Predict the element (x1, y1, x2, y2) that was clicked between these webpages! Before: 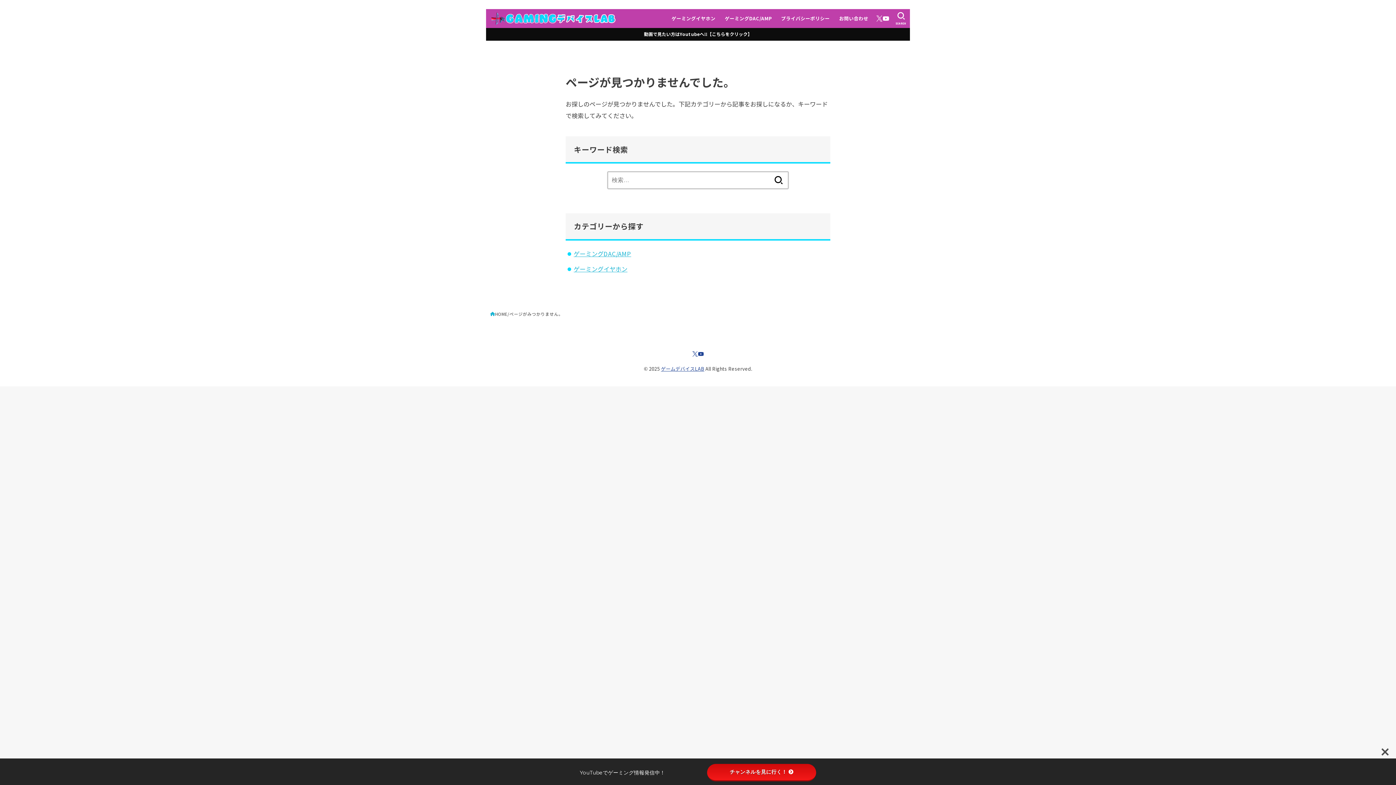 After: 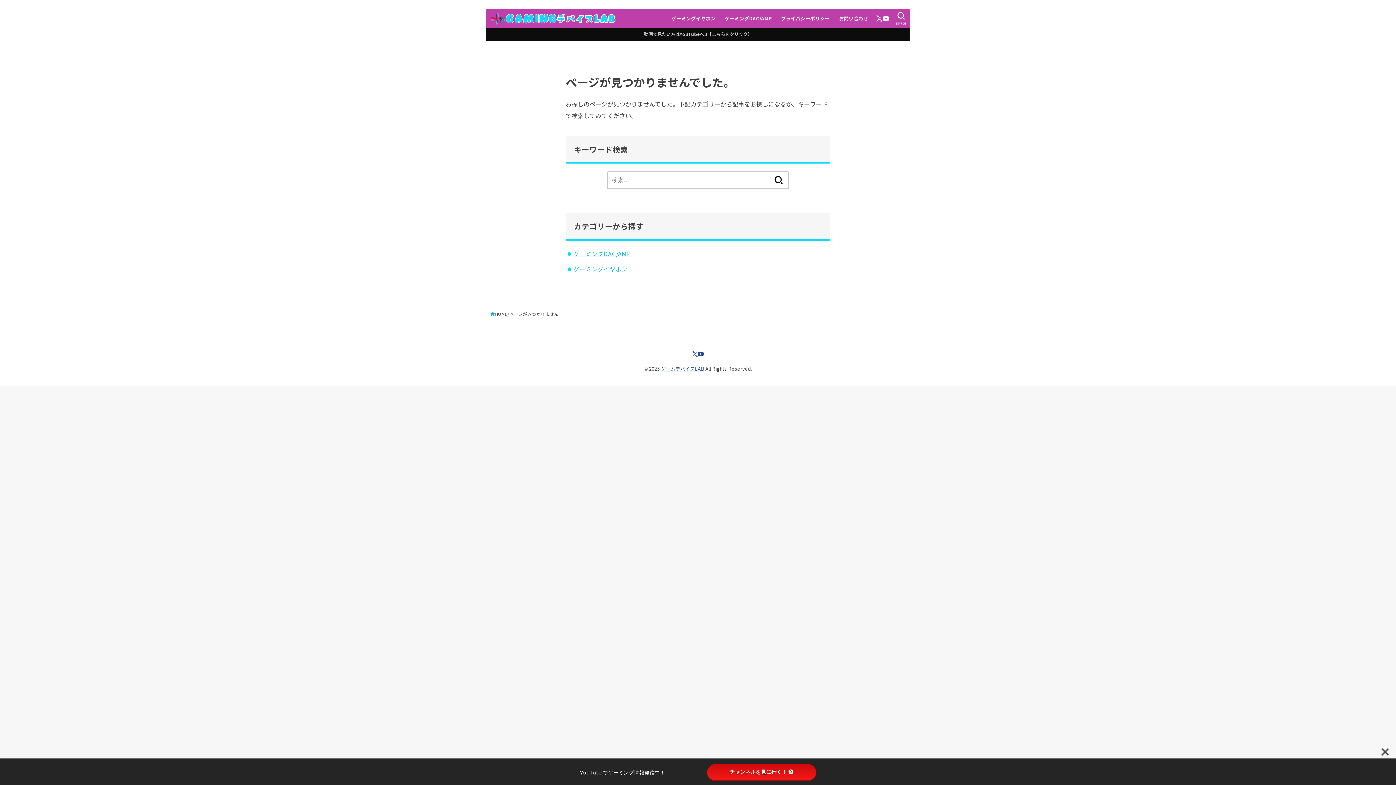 Action: label: 動画で見たい方はYoutubeへ!!【こちらをクリック】 bbox: (486, 27, 910, 40)